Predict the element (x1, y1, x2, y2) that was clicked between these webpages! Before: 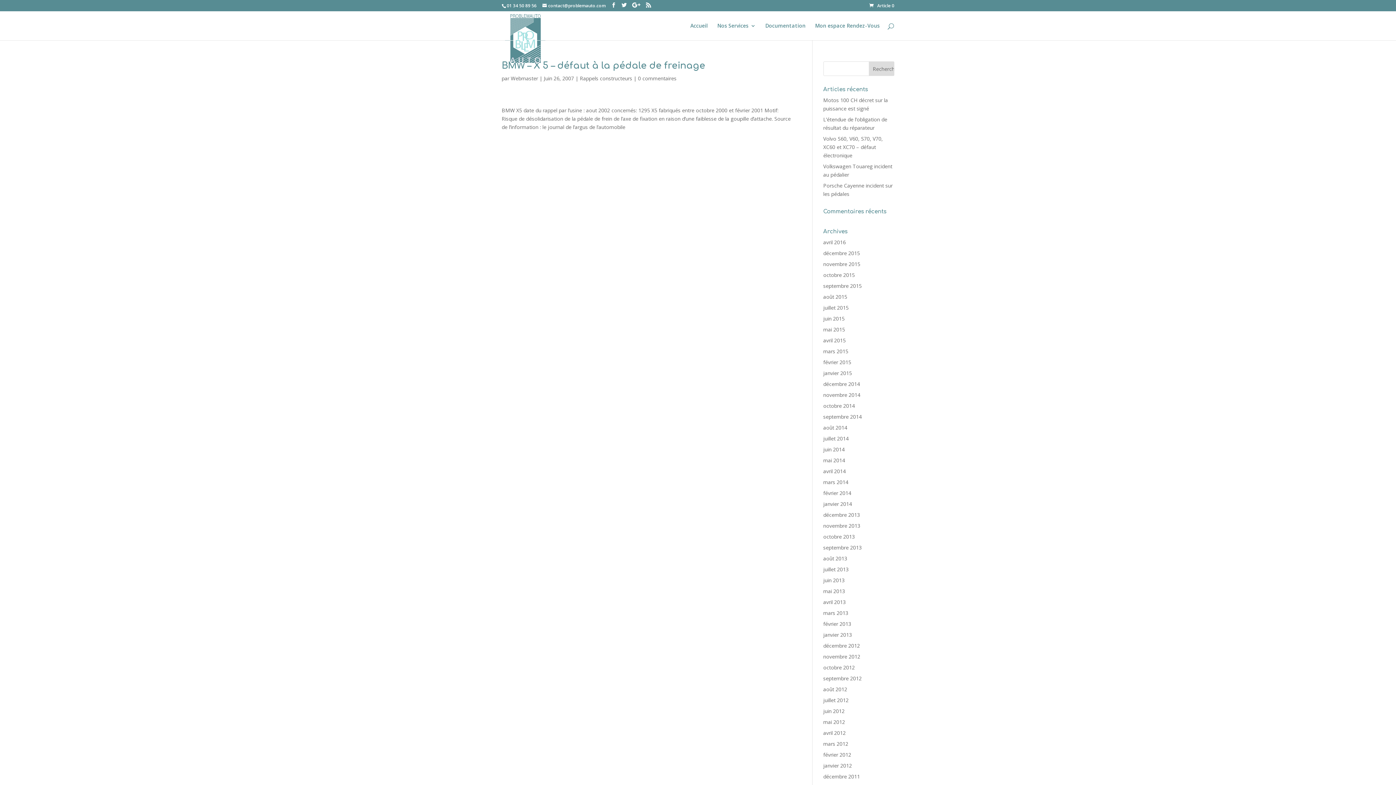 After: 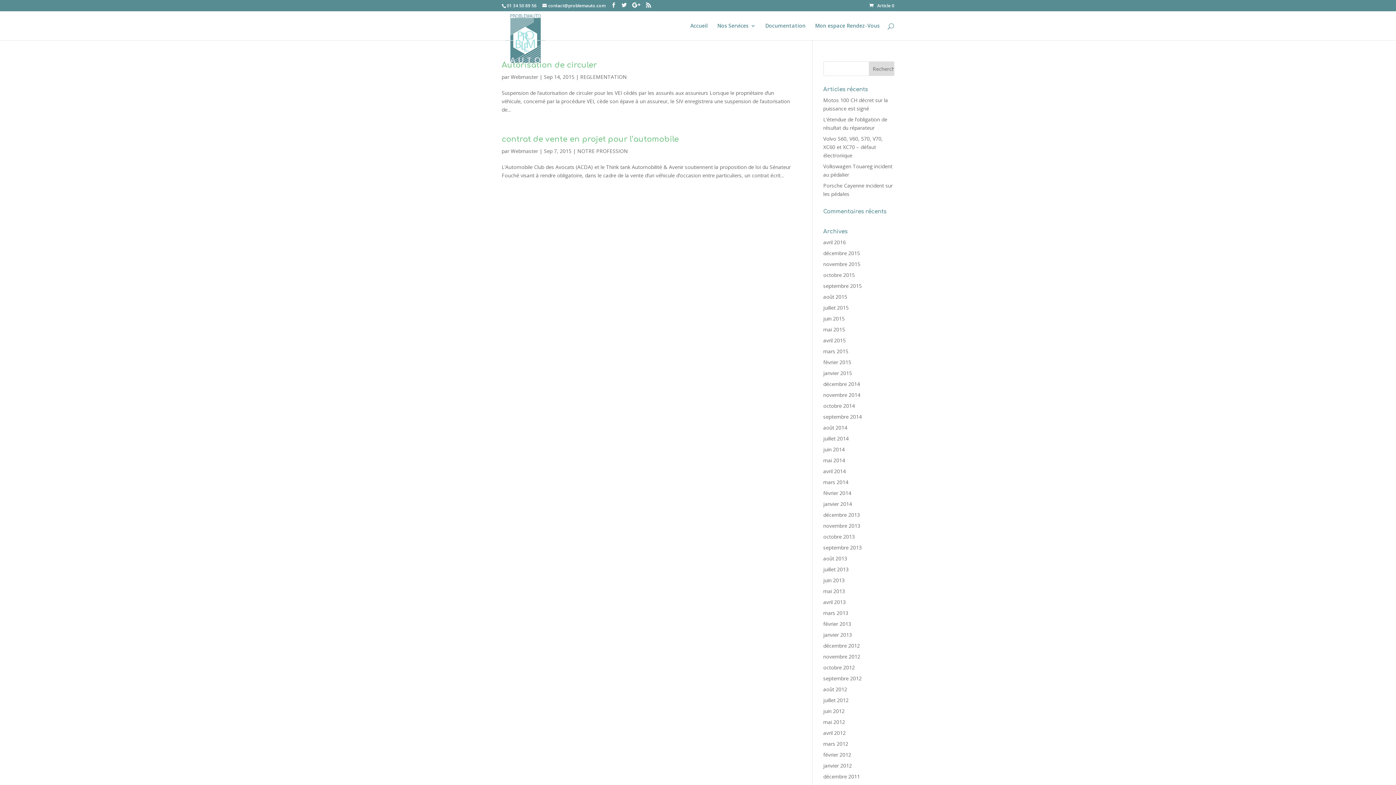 Action: bbox: (823, 282, 862, 289) label: septembre 2015